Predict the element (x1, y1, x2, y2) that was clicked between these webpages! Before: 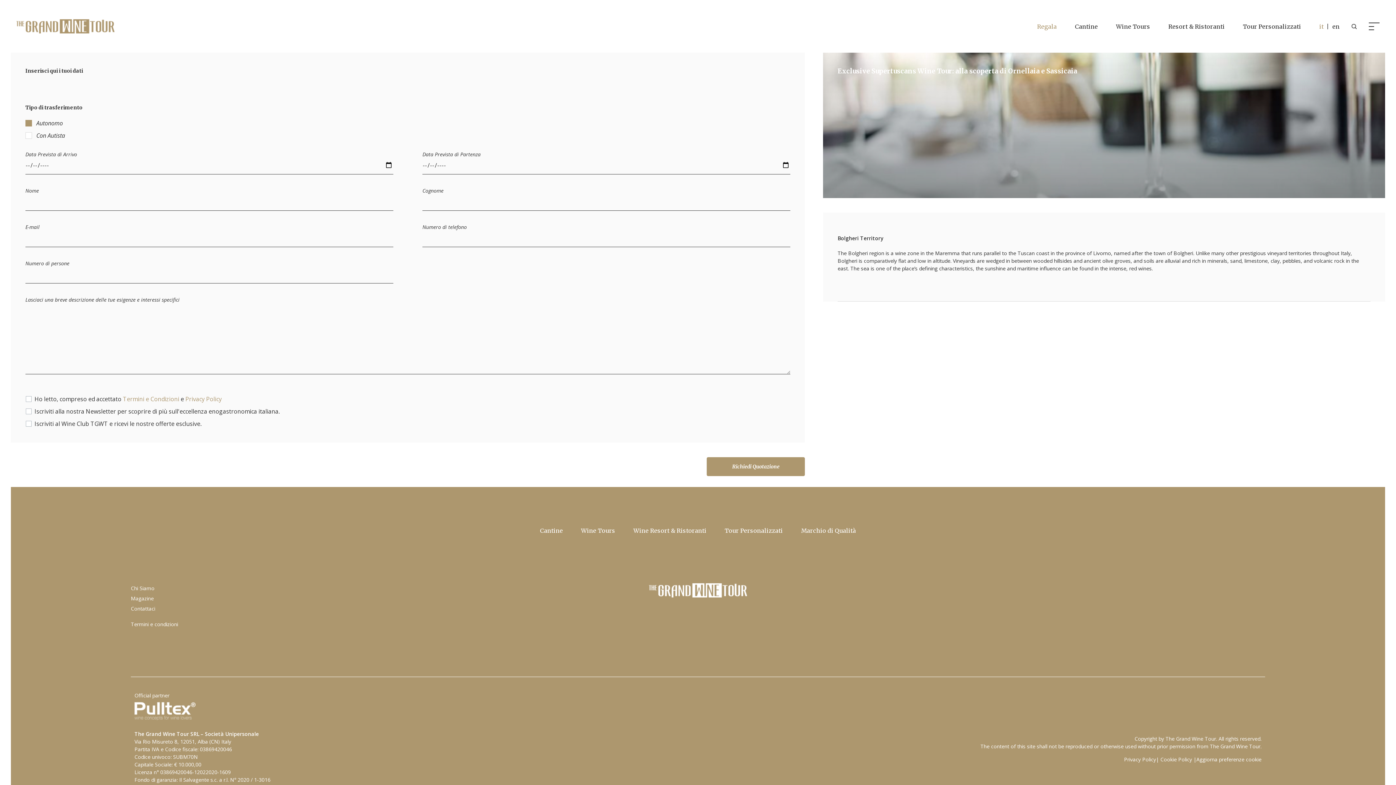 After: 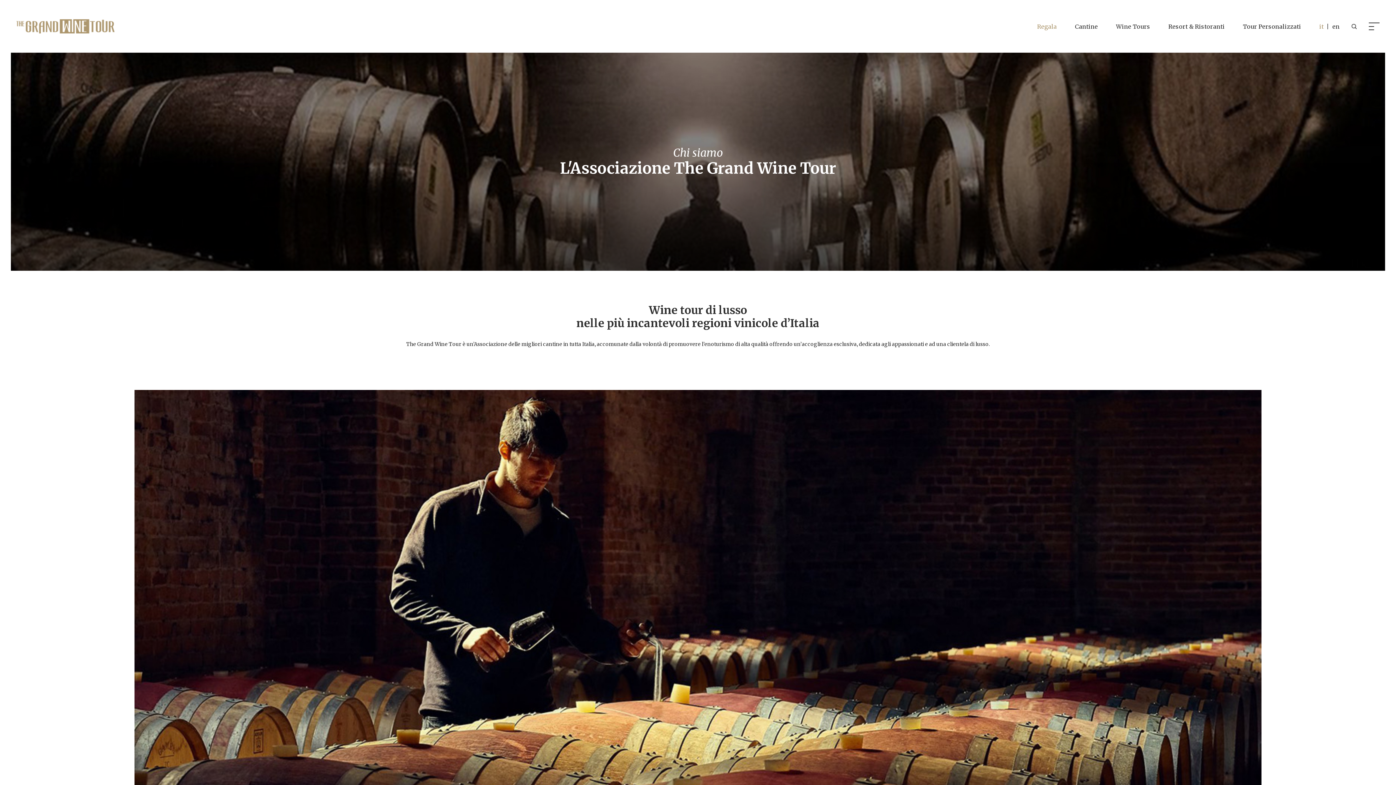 Action: label: Chi Siamo bbox: (130, 583, 154, 593)